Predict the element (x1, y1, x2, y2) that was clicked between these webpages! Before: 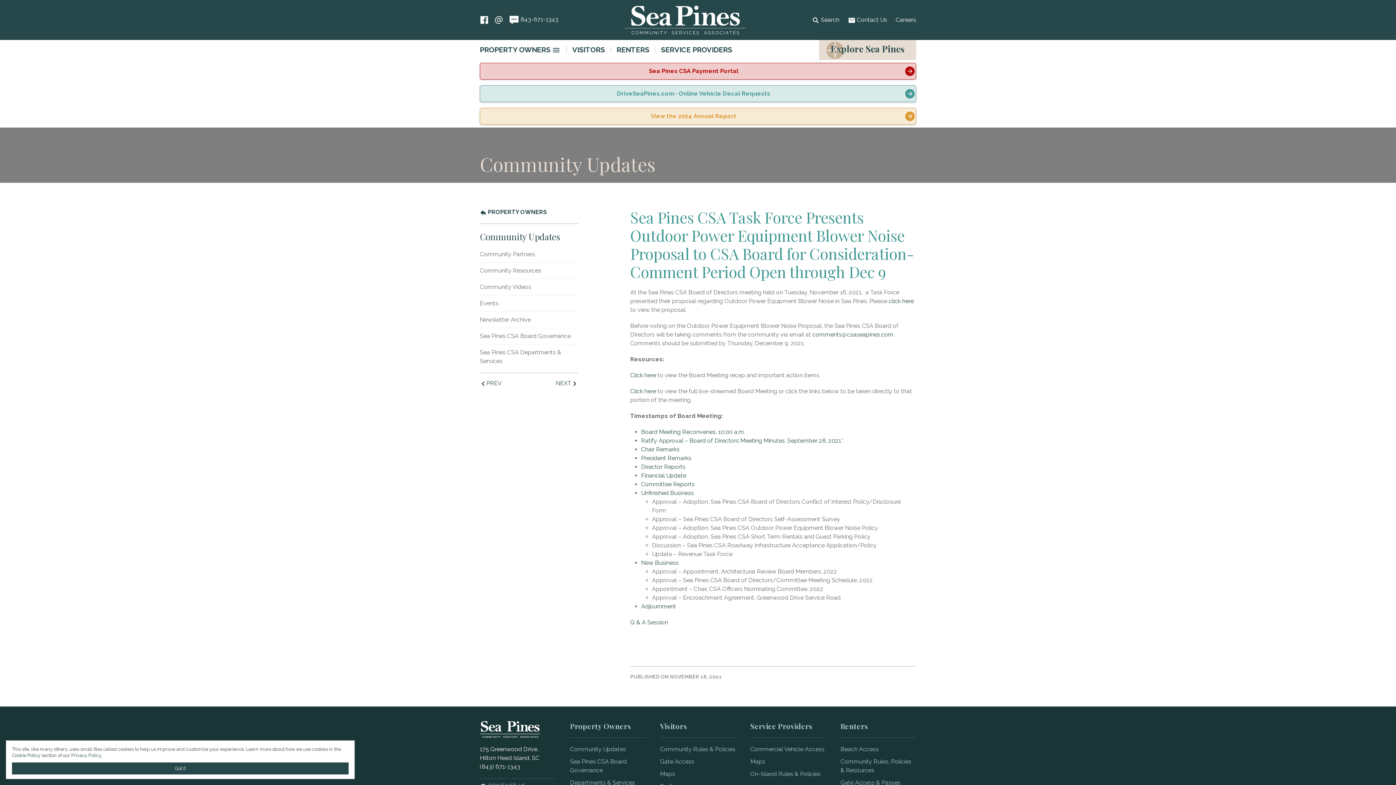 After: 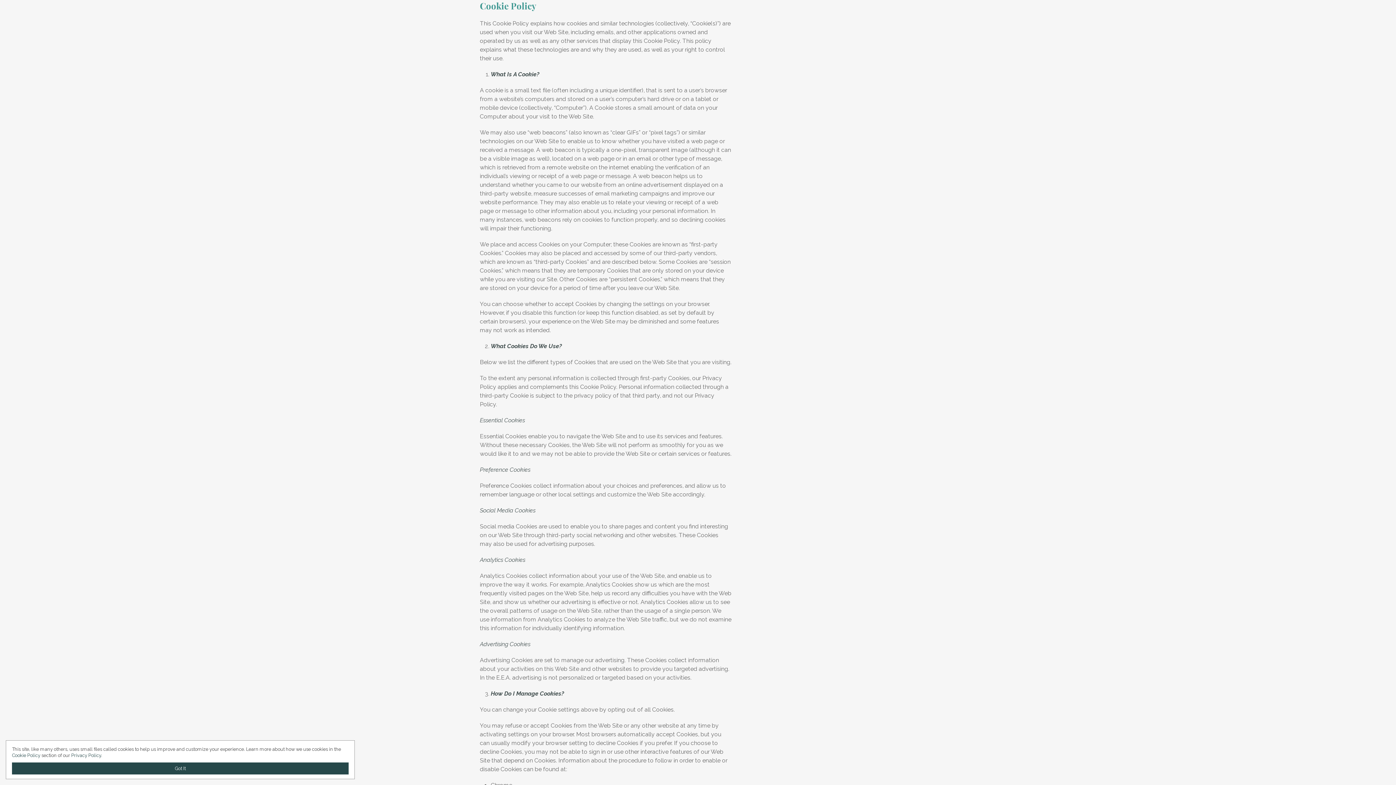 Action: label: Cookie Policy bbox: (12, 753, 40, 758)